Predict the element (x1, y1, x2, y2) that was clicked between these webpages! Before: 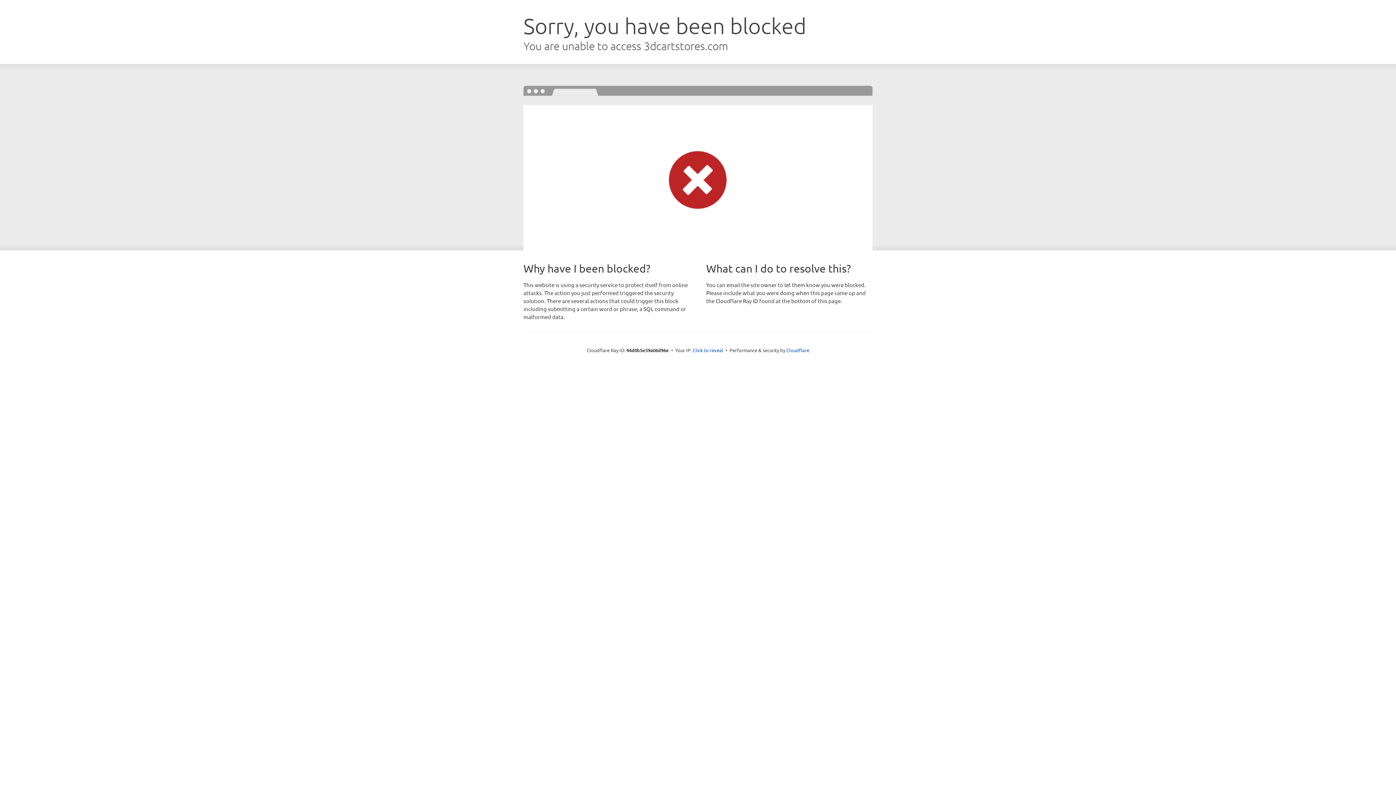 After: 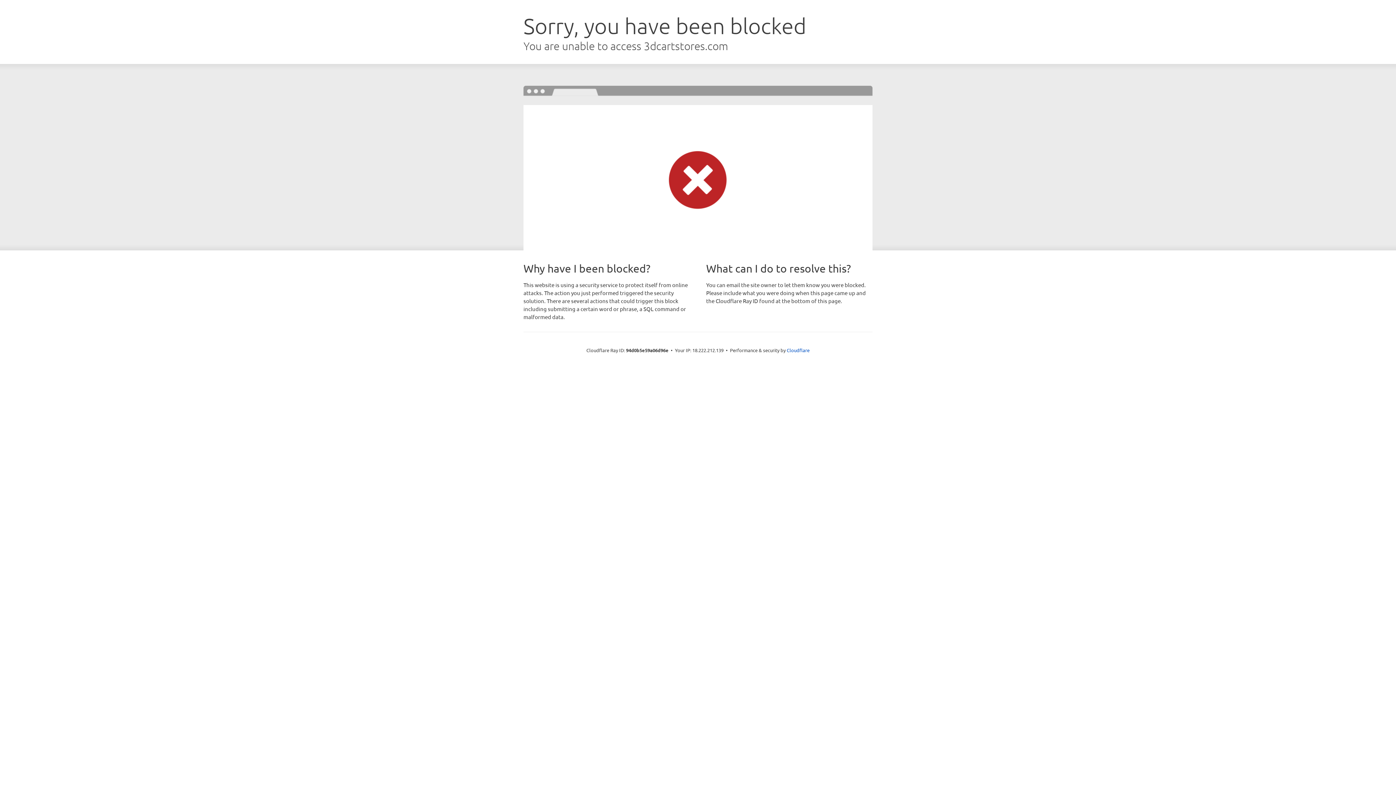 Action: label: Click to reveal bbox: (692, 346, 723, 353)